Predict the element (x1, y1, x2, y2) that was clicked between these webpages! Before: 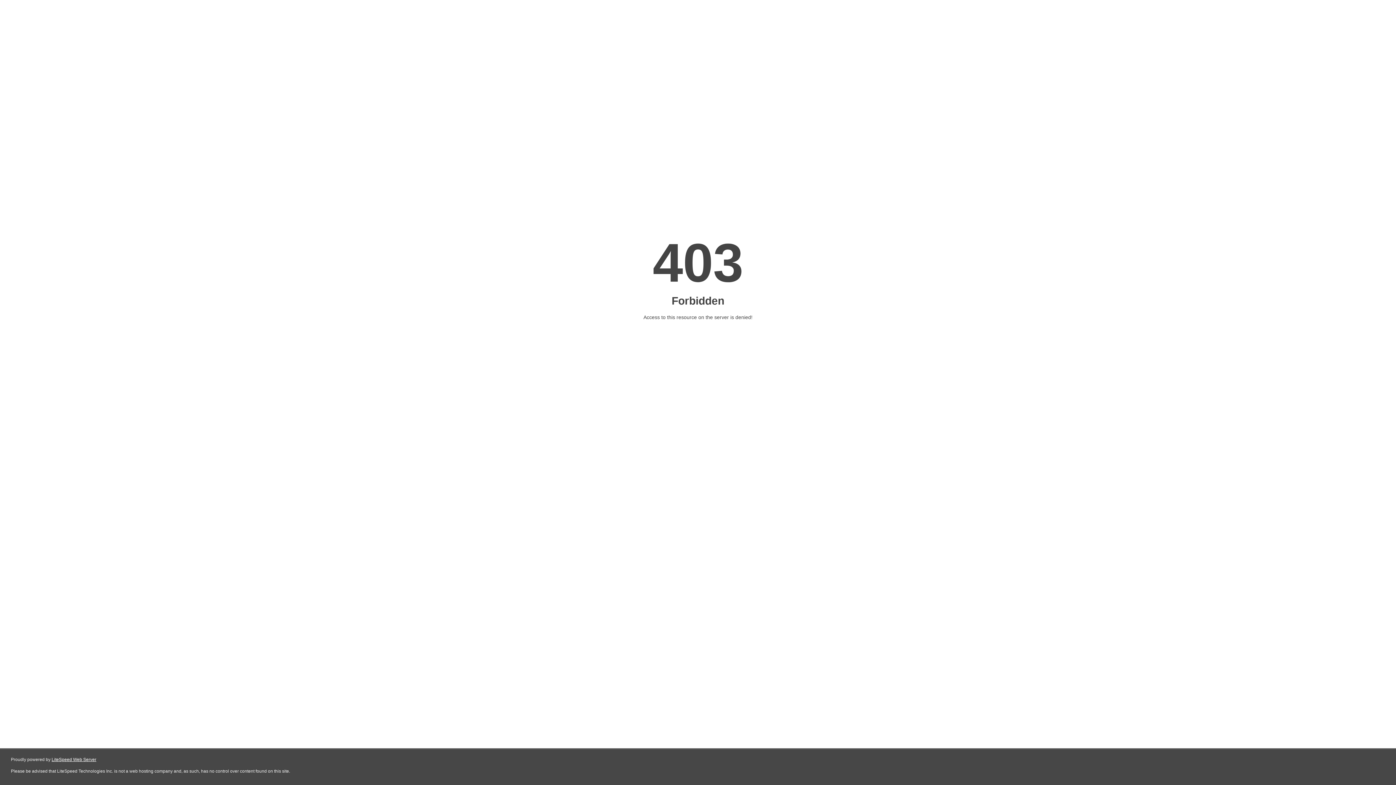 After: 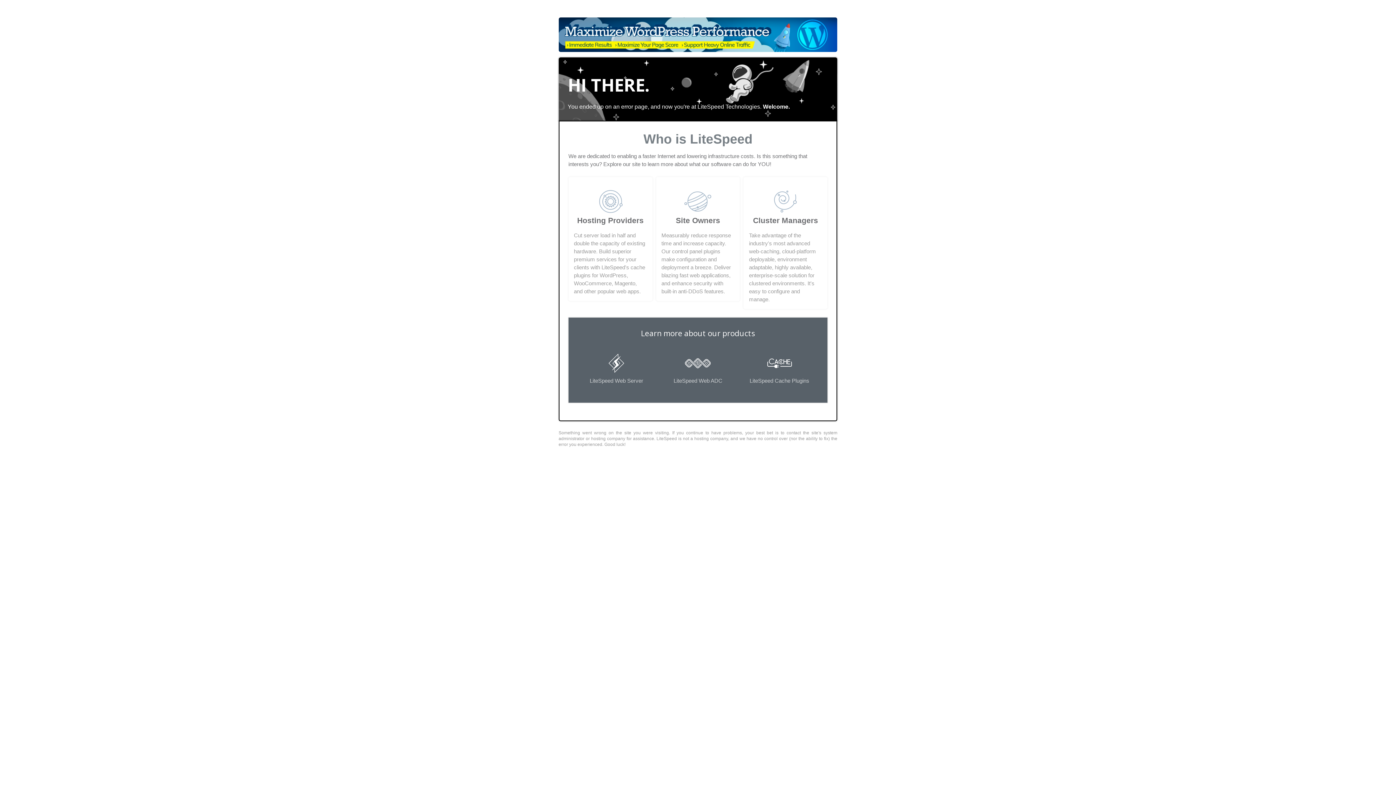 Action: bbox: (51, 757, 96, 762) label: LiteSpeed Web Server